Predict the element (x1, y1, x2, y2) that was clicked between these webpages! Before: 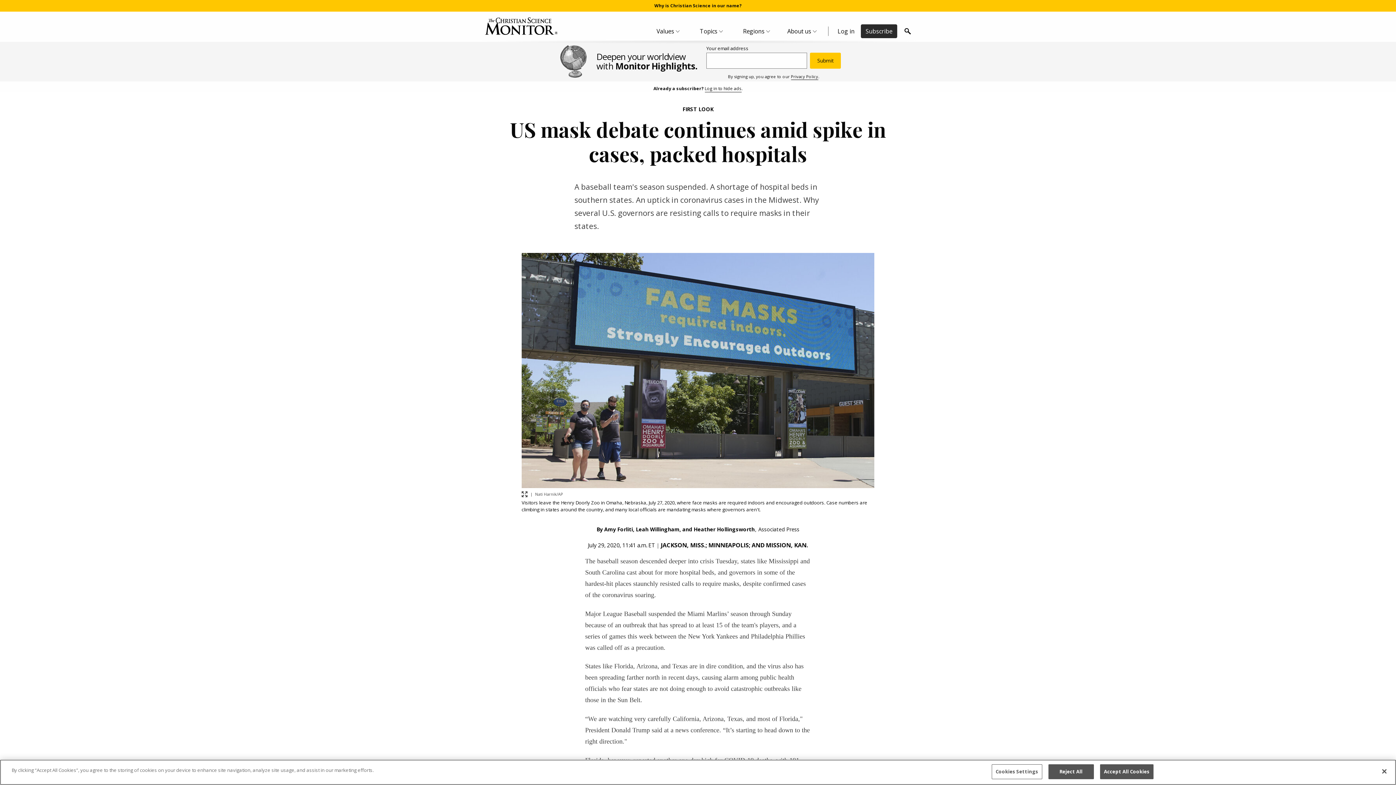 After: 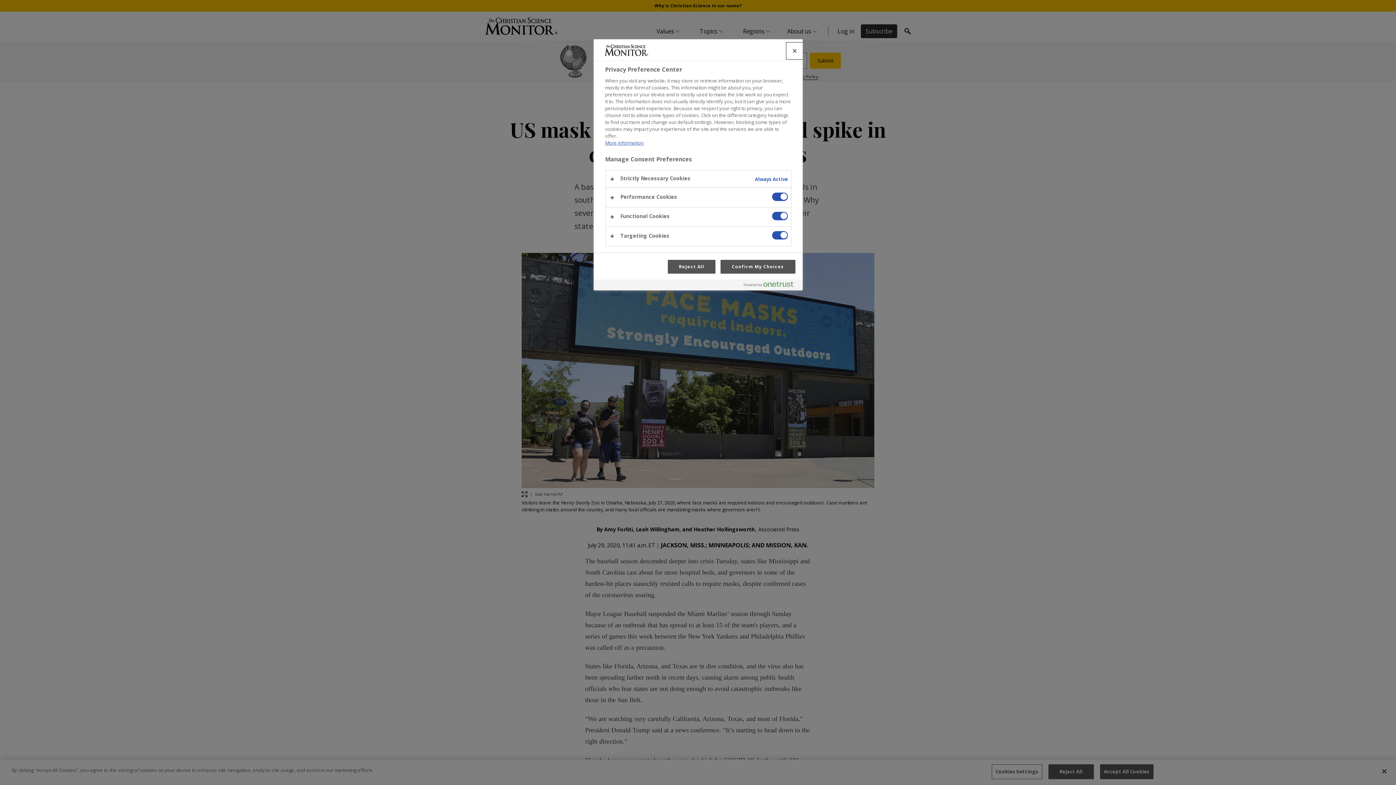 Action: bbox: (991, 764, 1042, 779) label: Cookies Settings